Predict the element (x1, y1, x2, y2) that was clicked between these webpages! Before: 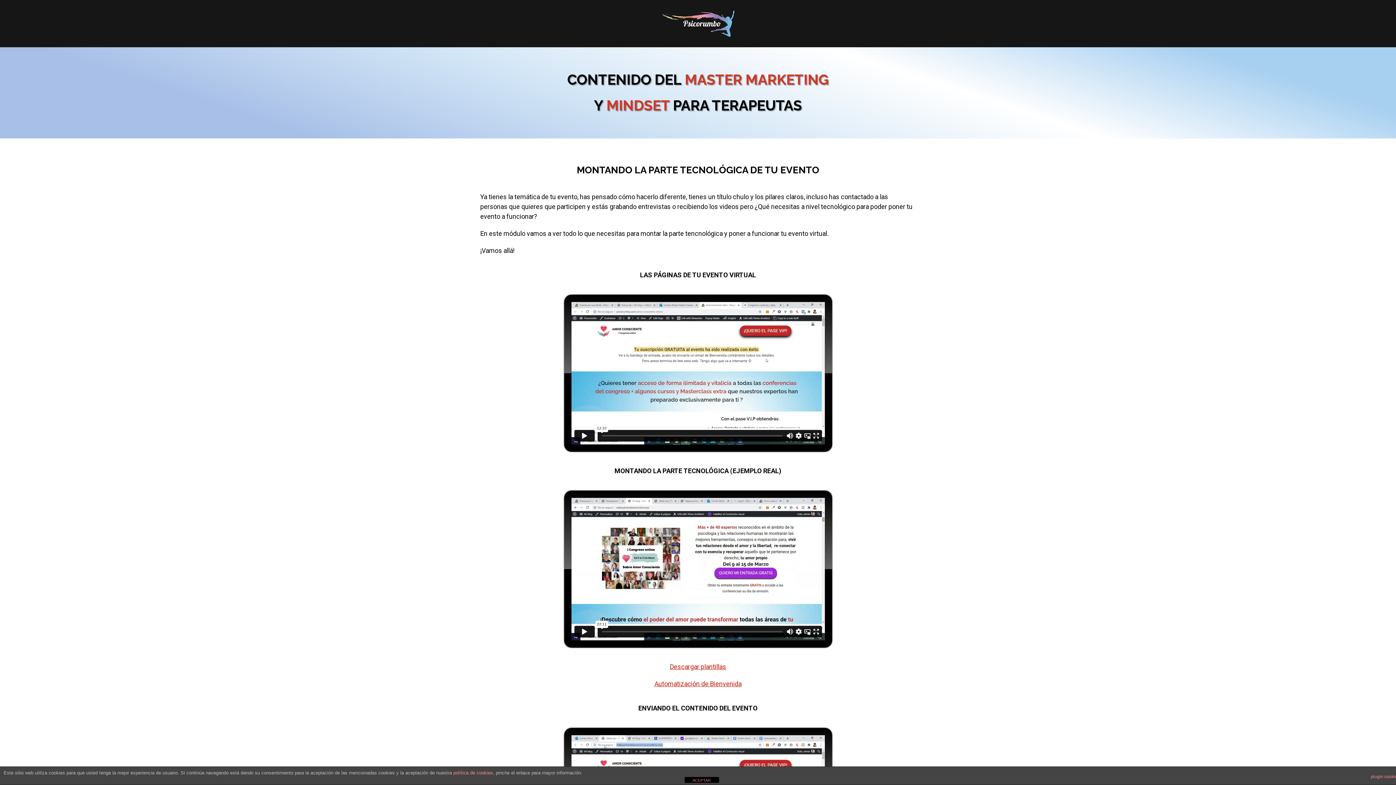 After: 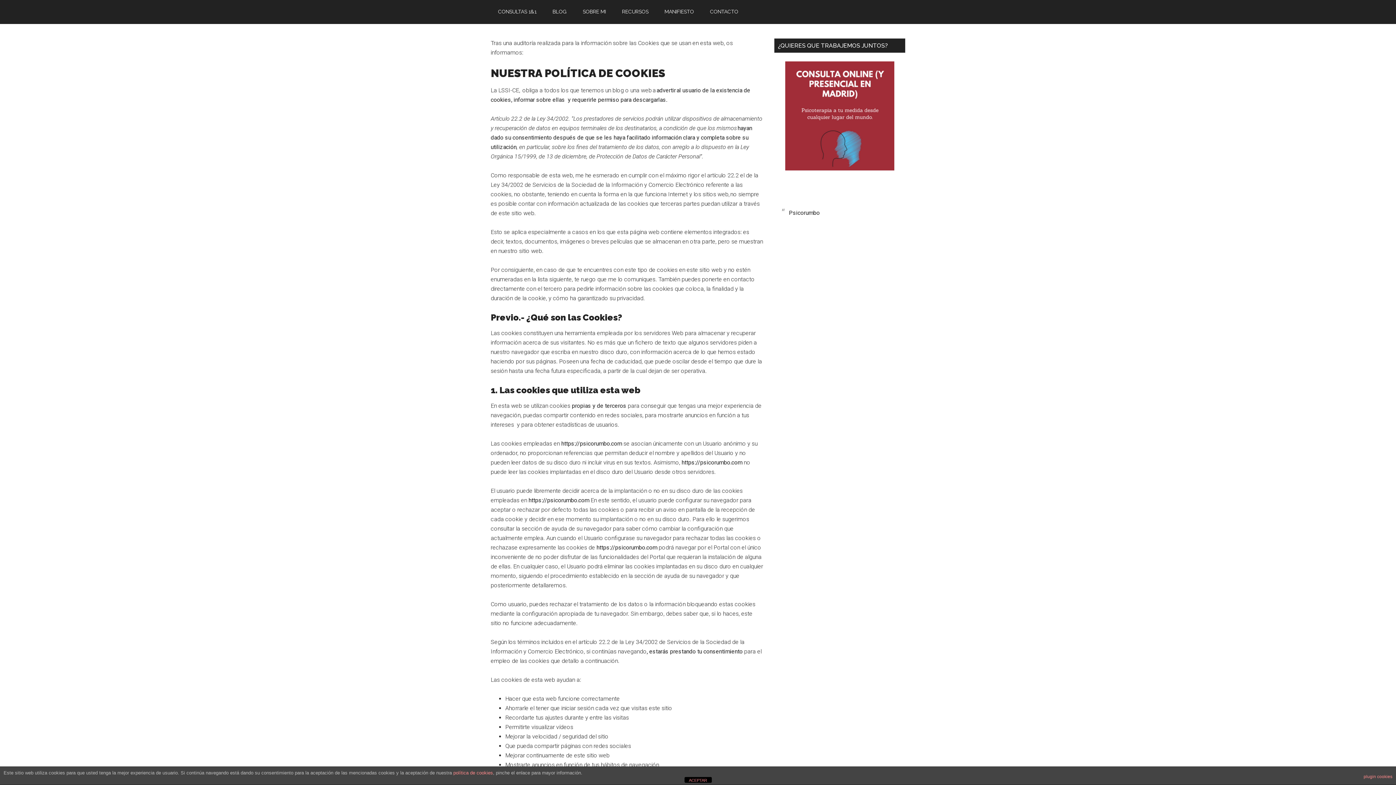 Action: bbox: (453, 770, 493, 776) label: política de cookies